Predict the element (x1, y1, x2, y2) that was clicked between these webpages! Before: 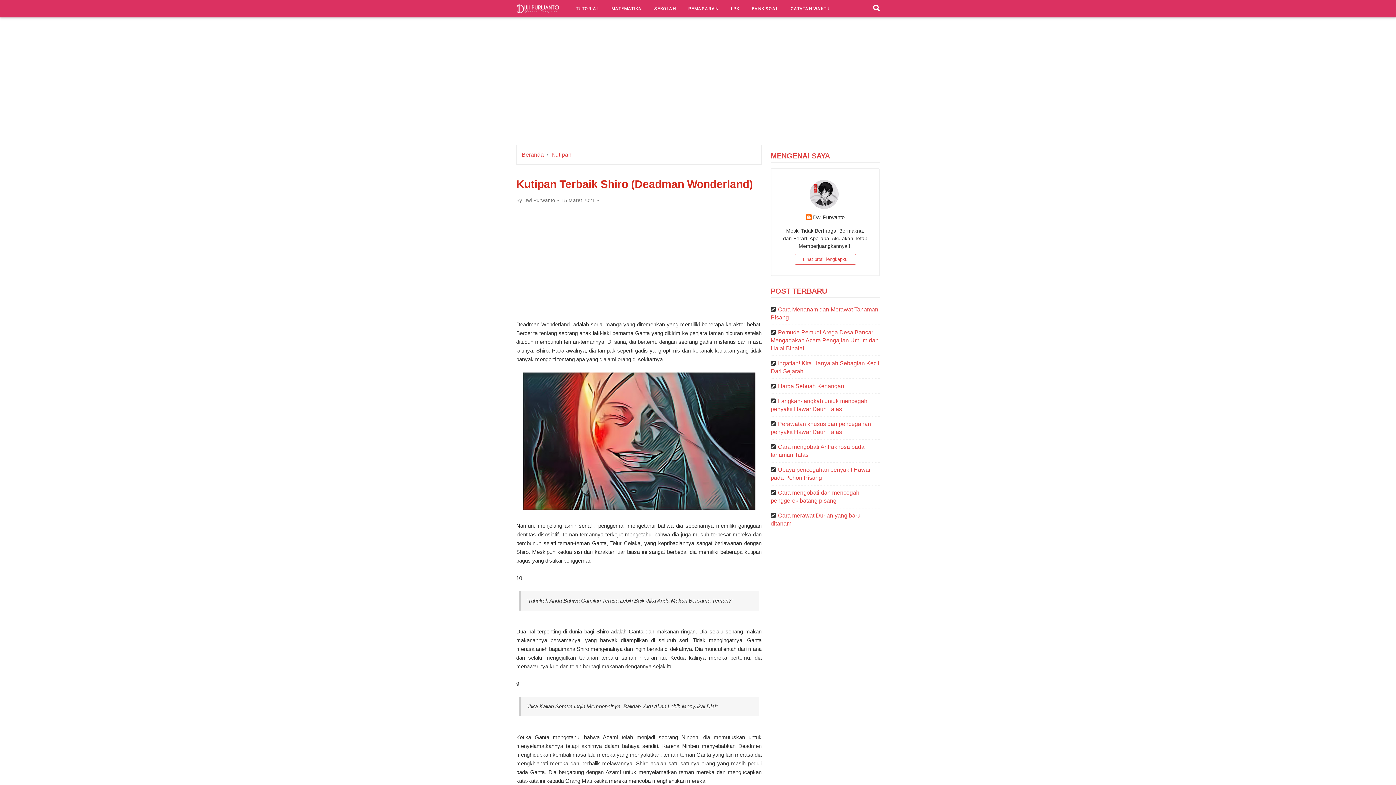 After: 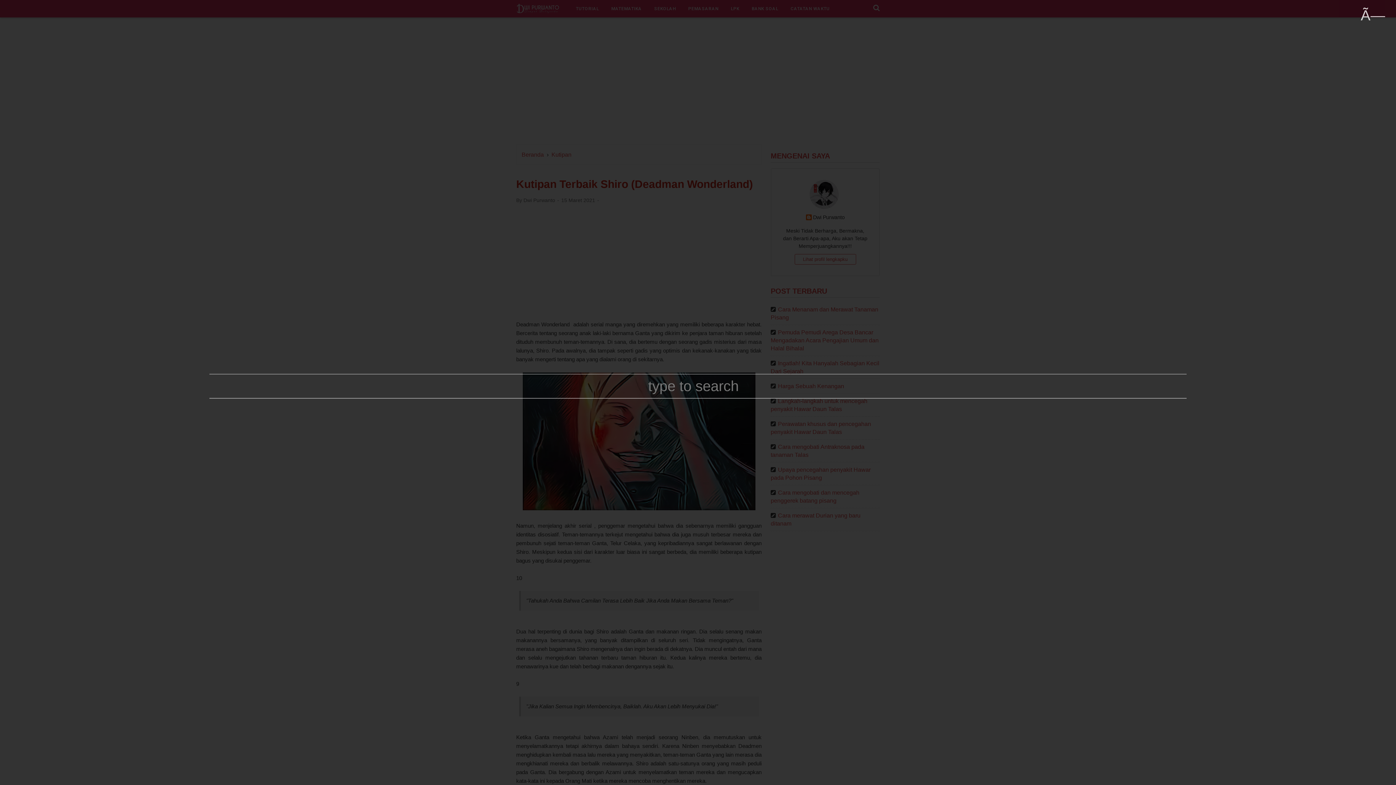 Action: bbox: (873, 4, 880, 11)